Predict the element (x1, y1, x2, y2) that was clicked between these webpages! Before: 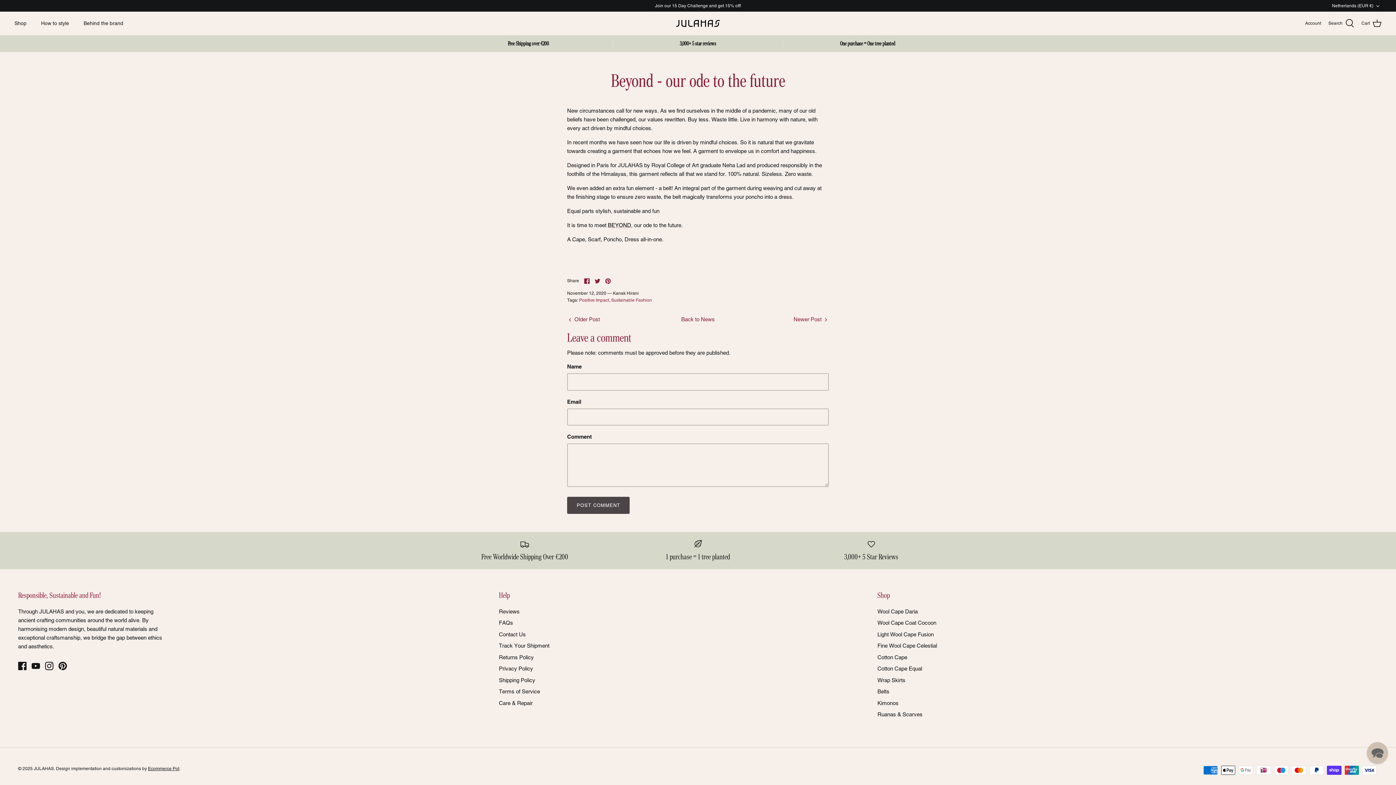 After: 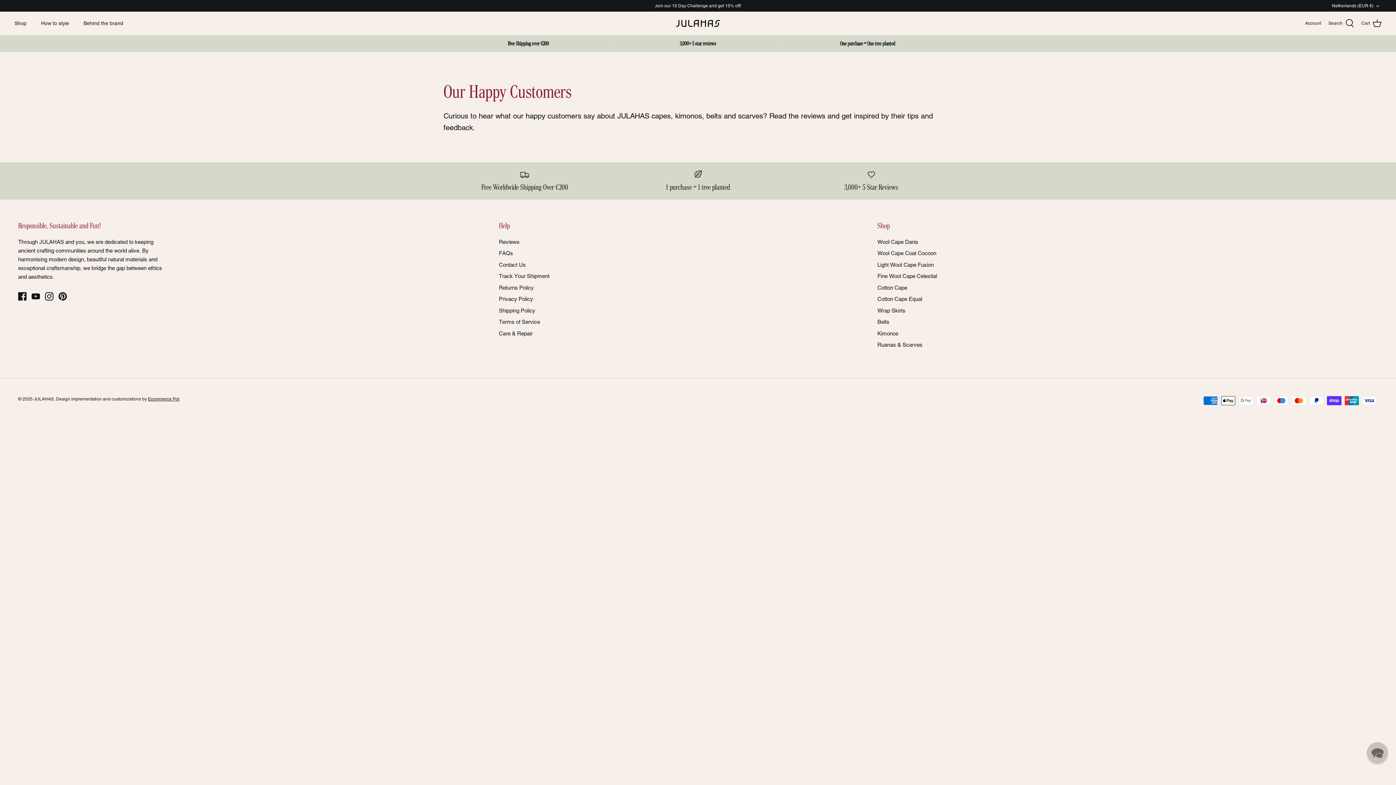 Action: bbox: (613, 40, 782, 47) label: 3,000+ 5 star reviews